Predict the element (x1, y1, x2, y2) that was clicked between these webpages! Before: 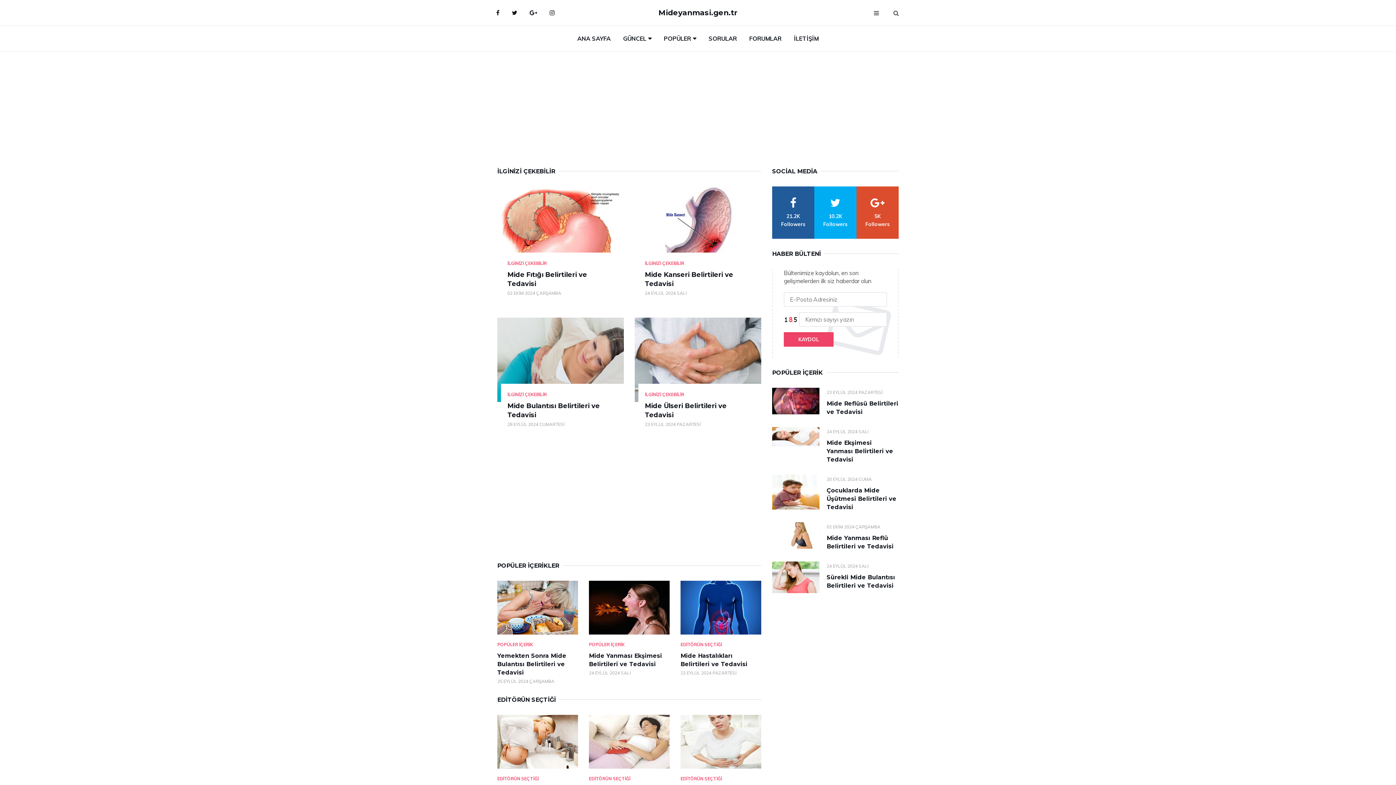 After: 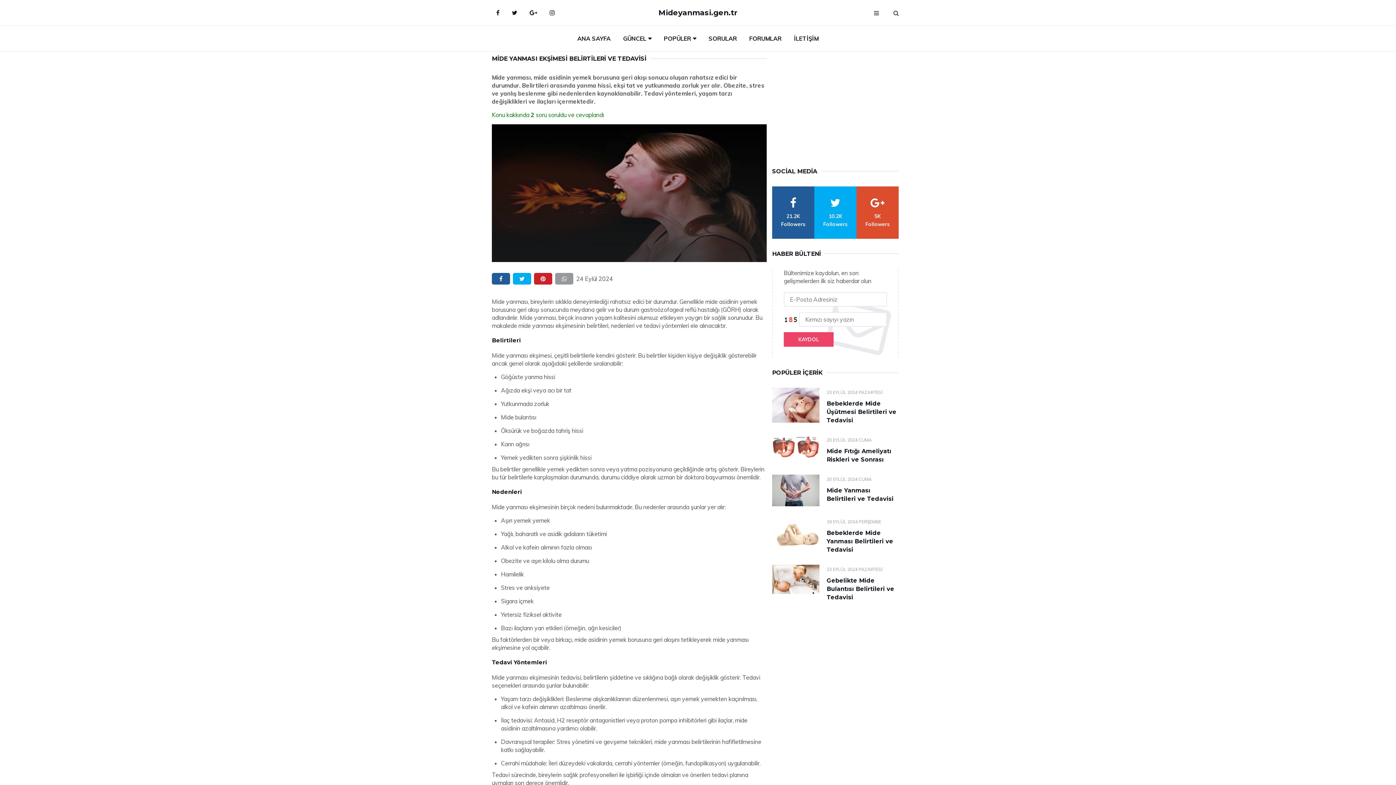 Action: bbox: (589, 580, 669, 634)